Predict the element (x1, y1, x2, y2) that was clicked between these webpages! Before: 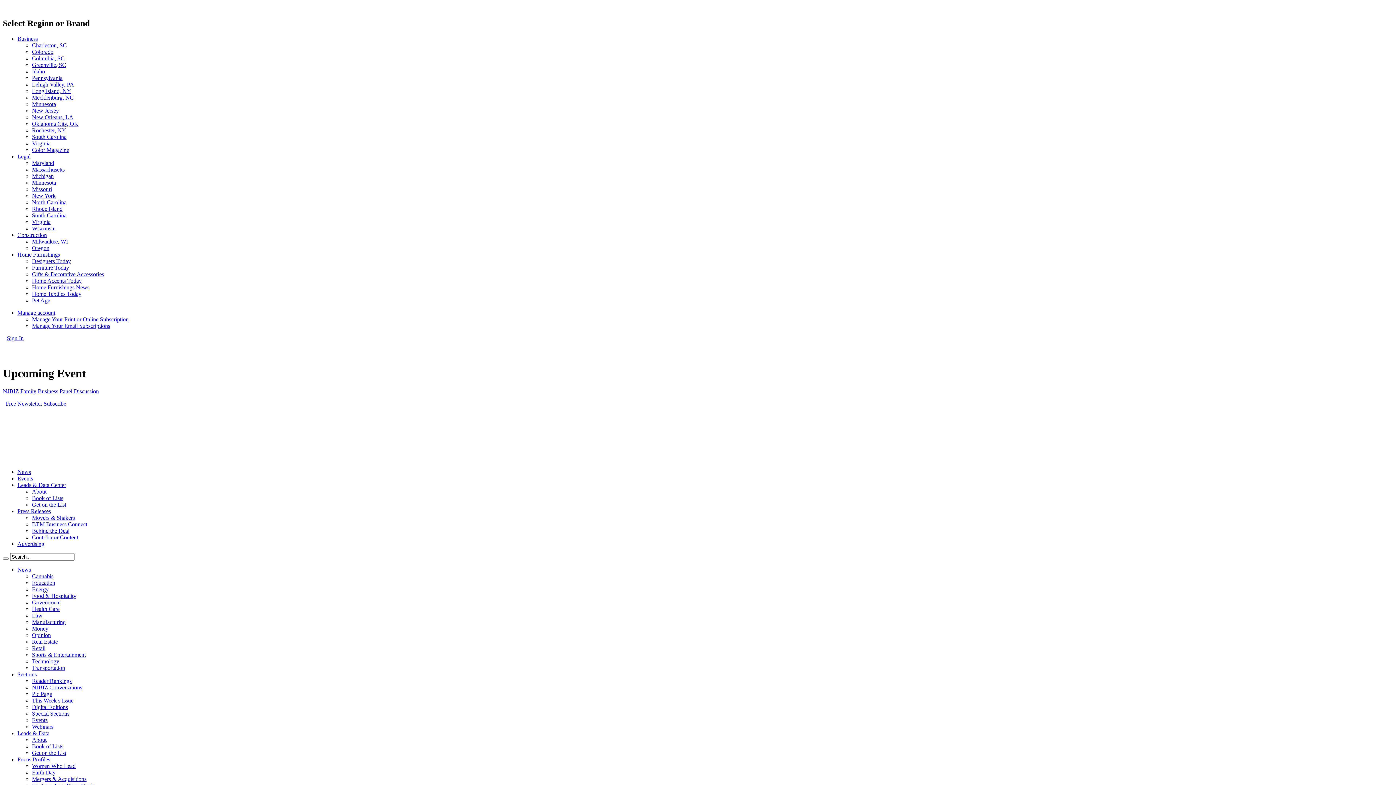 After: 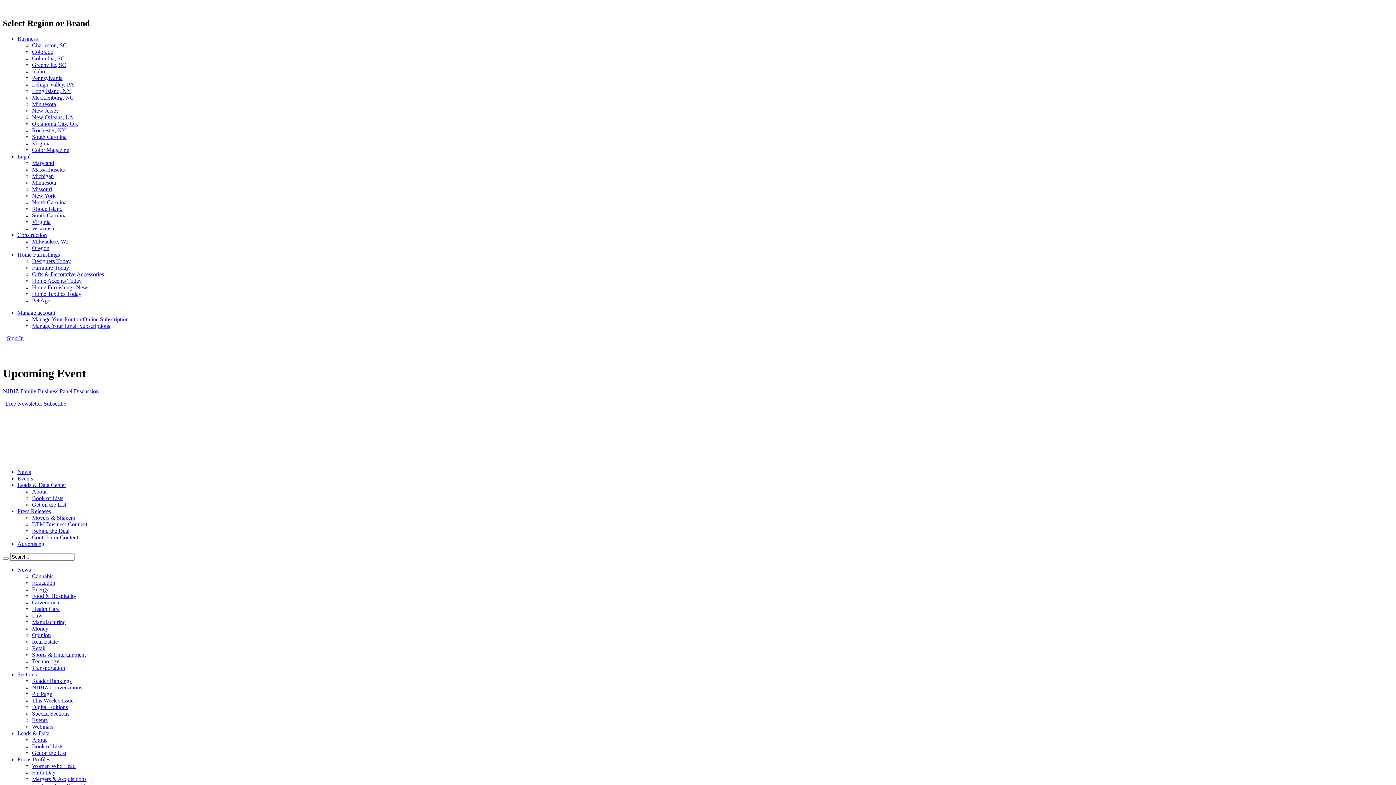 Action: bbox: (17, 231, 46, 238) label: Construction